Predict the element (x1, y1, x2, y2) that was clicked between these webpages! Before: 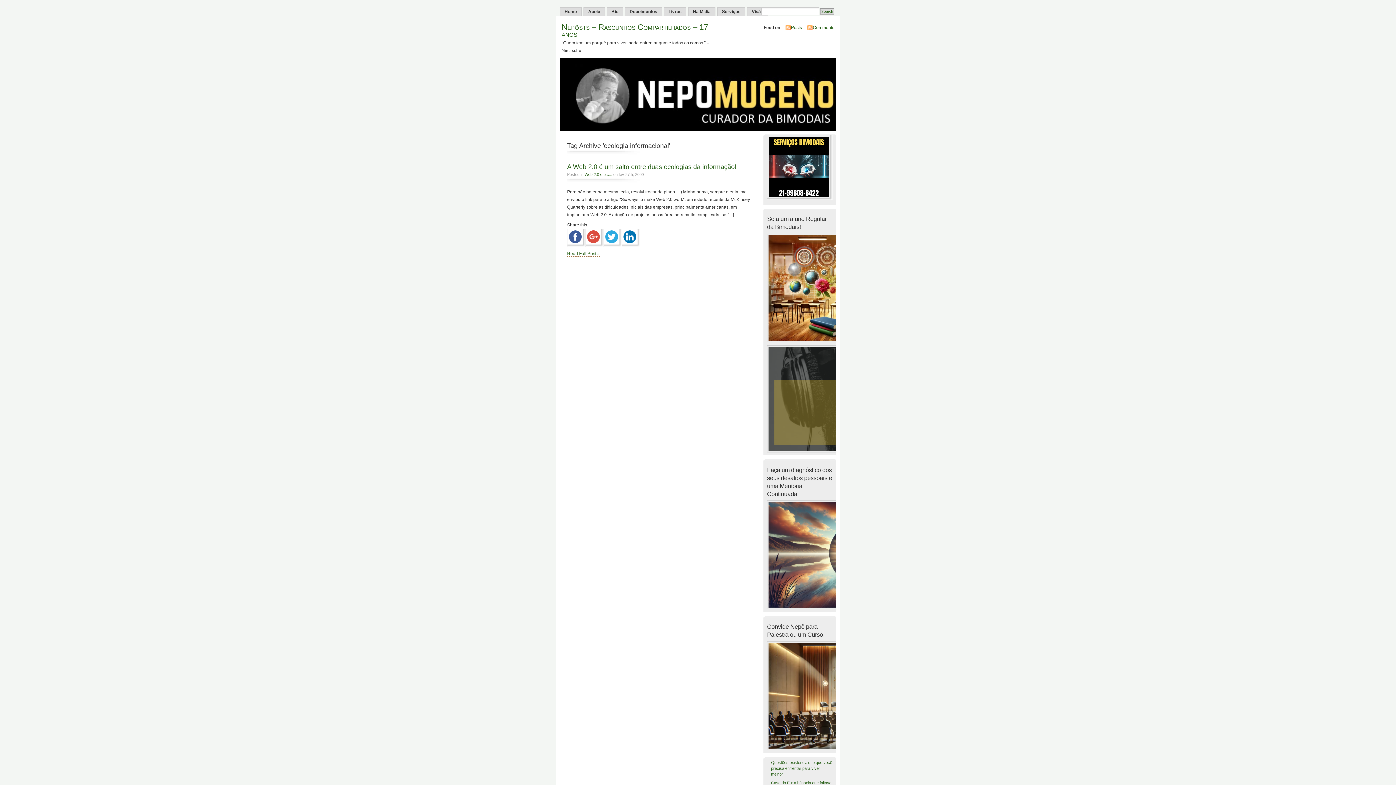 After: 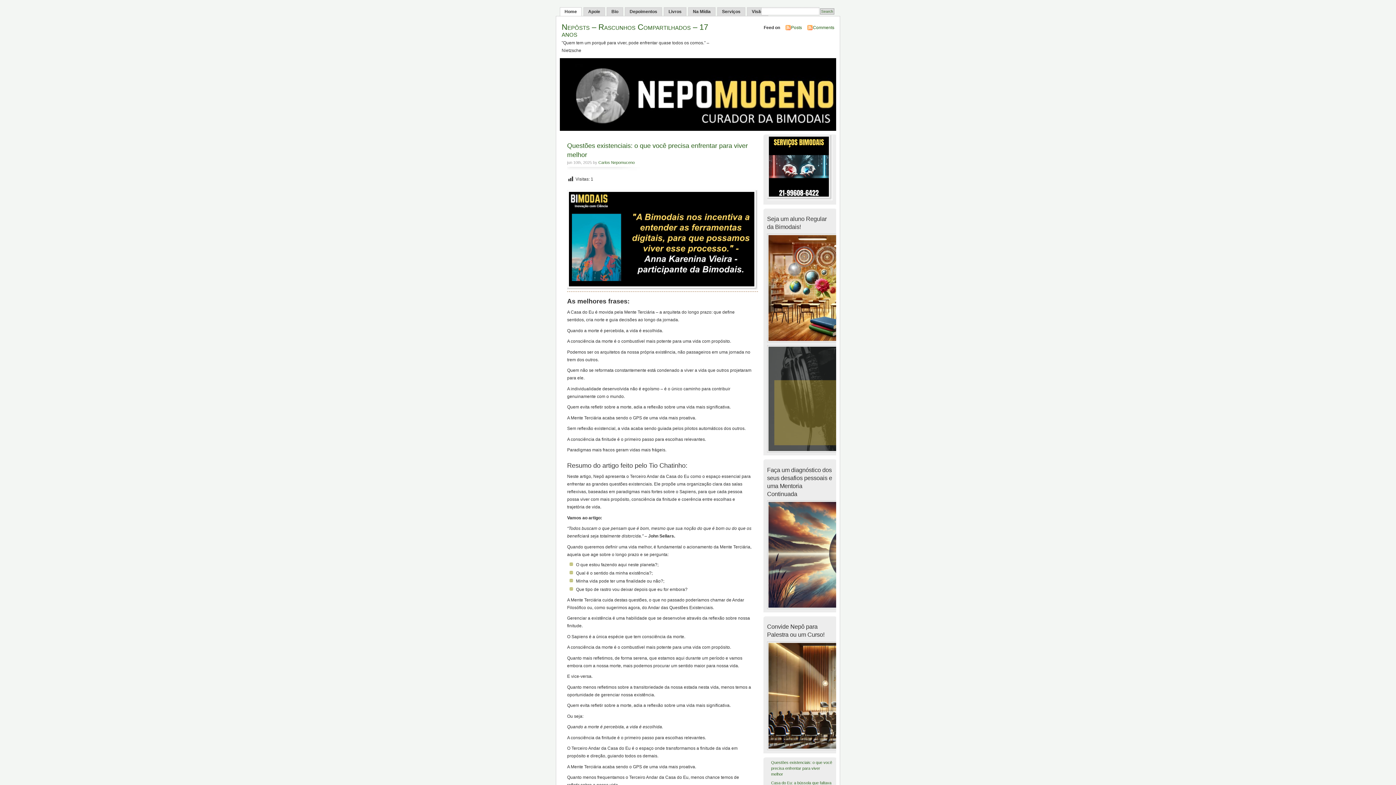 Action: bbox: (561, 22, 708, 38) label: Nepôsts – Rascunhos Compartilhados – 17 anos